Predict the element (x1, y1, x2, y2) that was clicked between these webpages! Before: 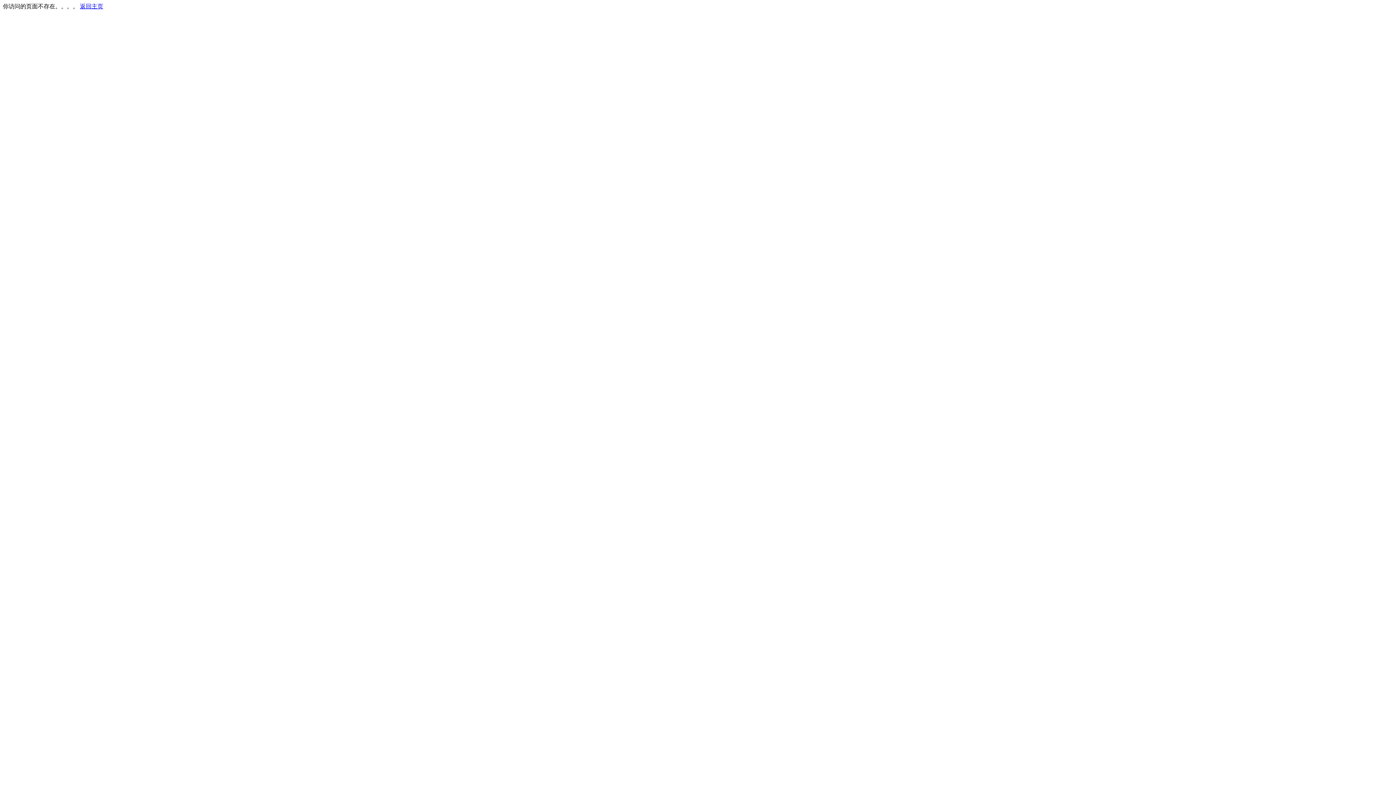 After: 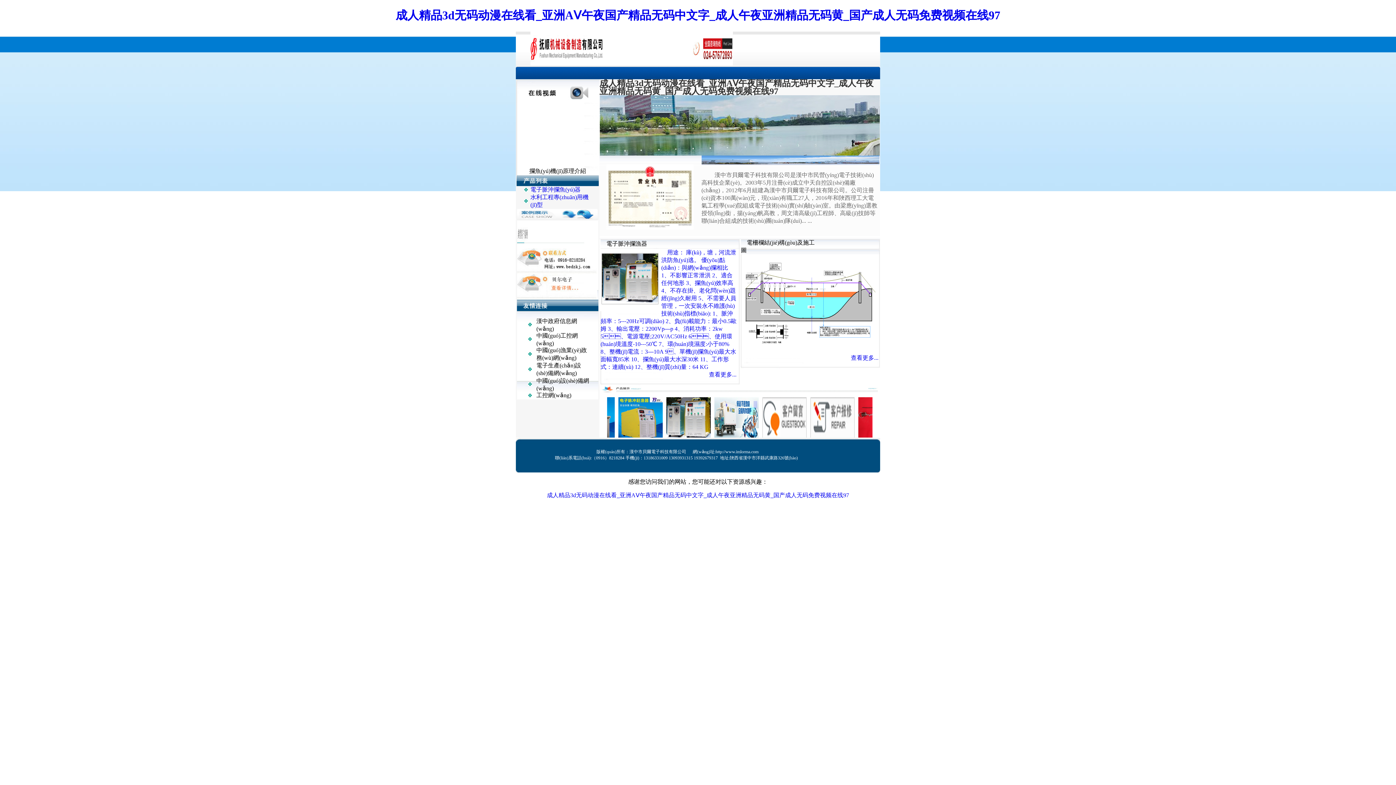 Action: bbox: (80, 3, 103, 9) label: 返回主页